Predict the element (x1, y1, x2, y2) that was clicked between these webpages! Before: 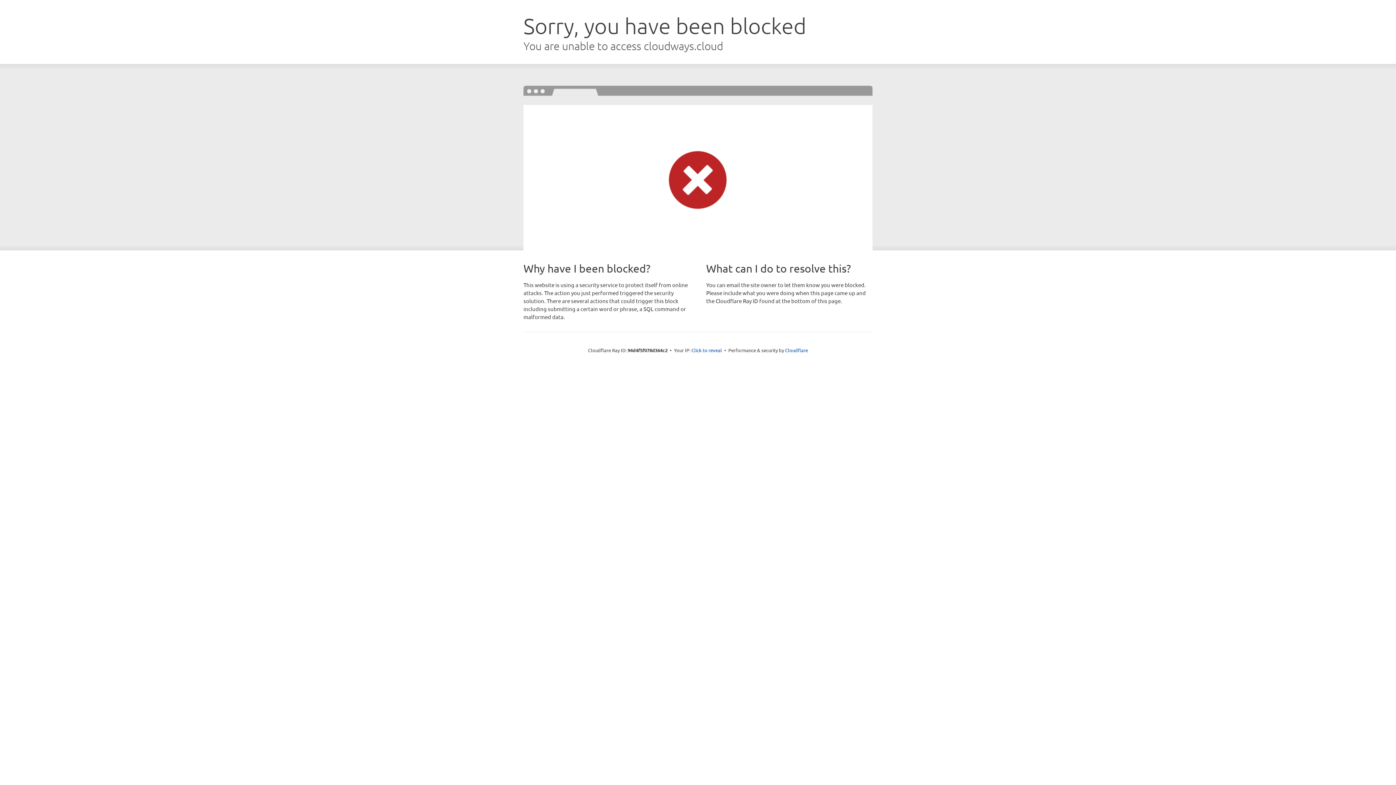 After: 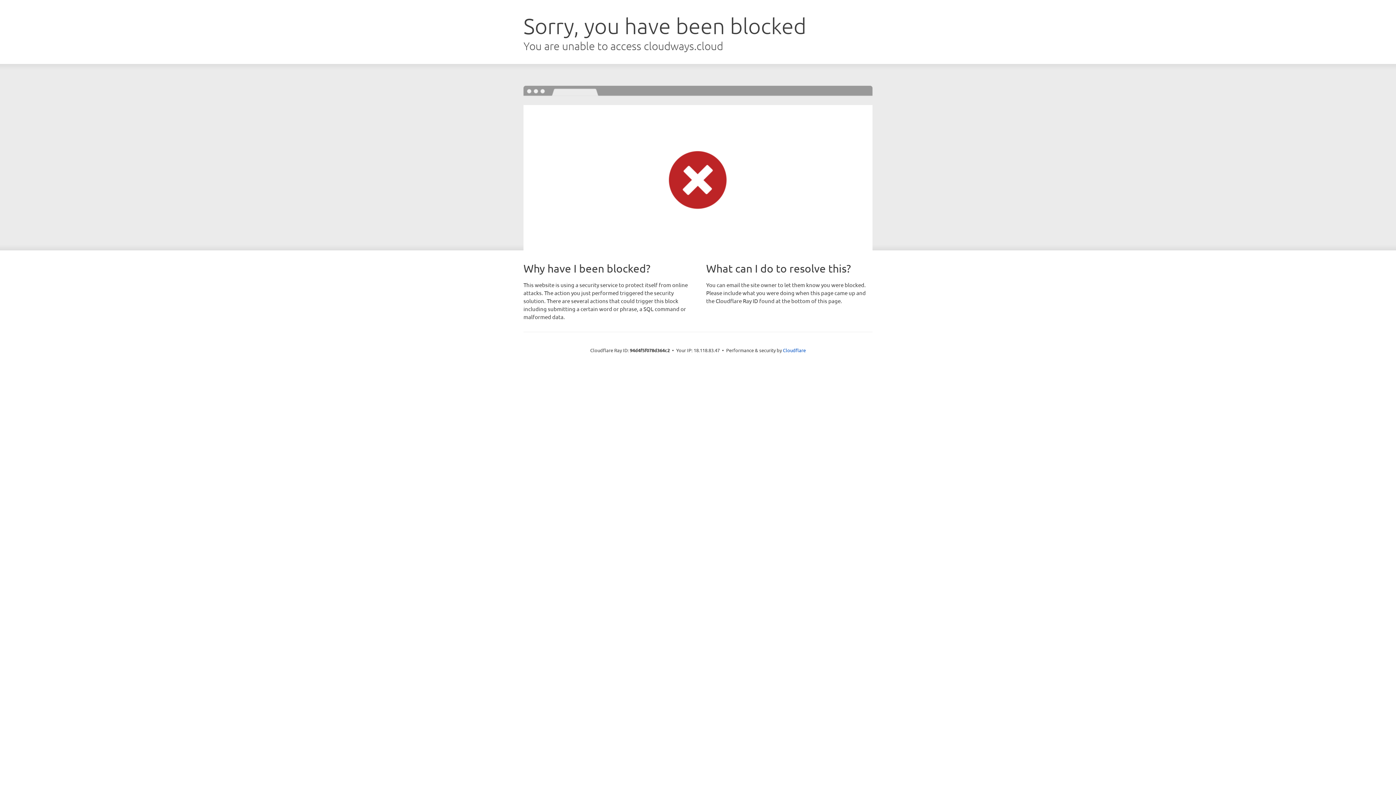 Action: bbox: (691, 346, 722, 353) label: Click to reveal